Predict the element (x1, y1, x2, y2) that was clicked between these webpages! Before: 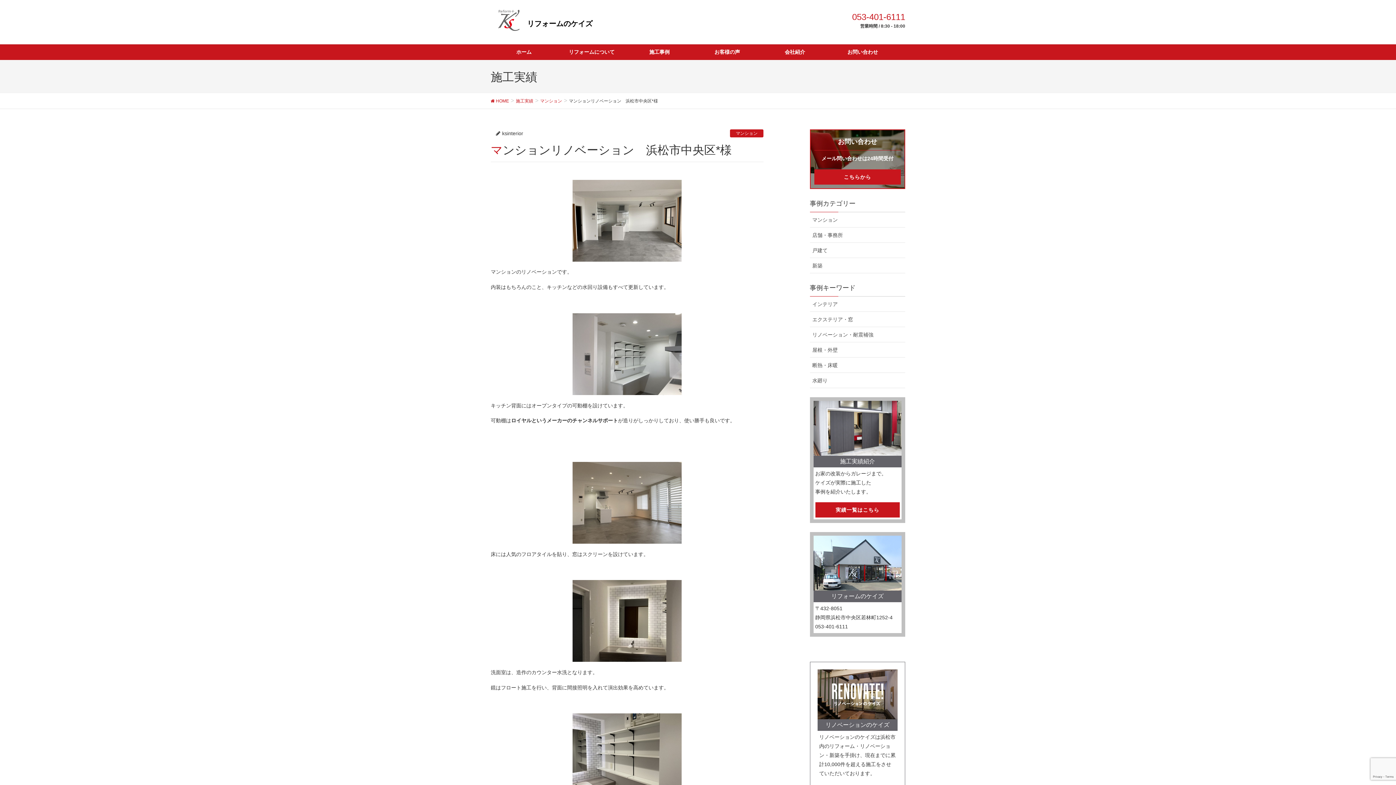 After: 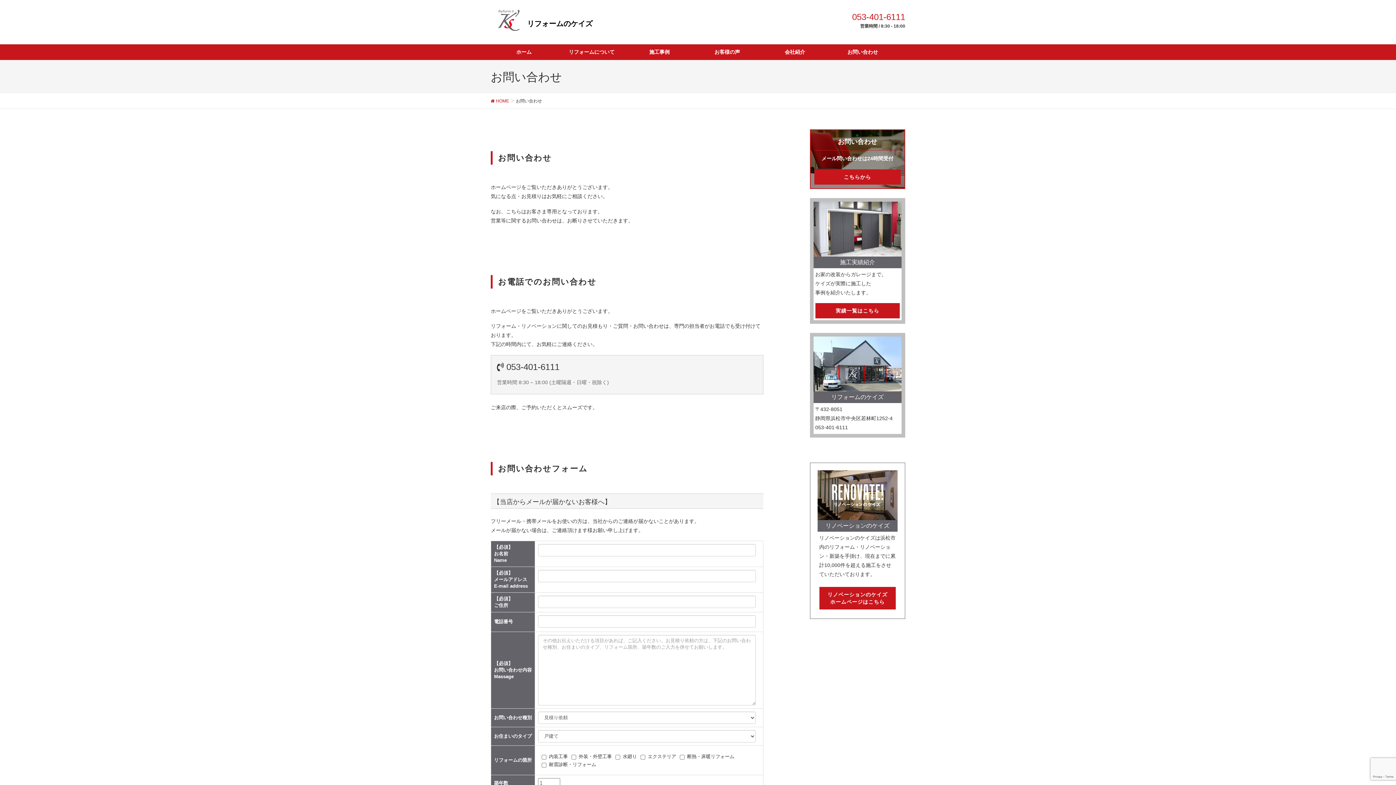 Action: label: お問い合わせ bbox: (829, 48, 896, 56)